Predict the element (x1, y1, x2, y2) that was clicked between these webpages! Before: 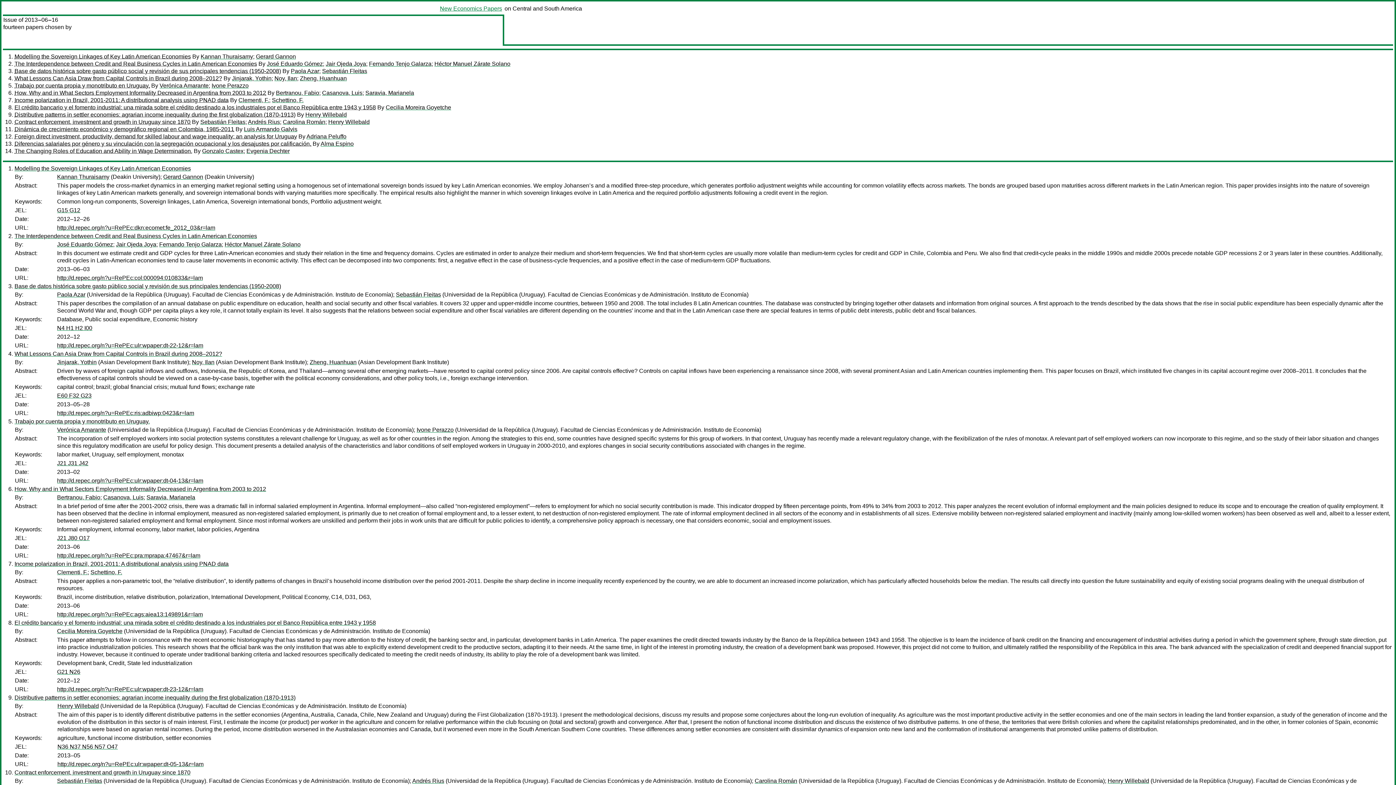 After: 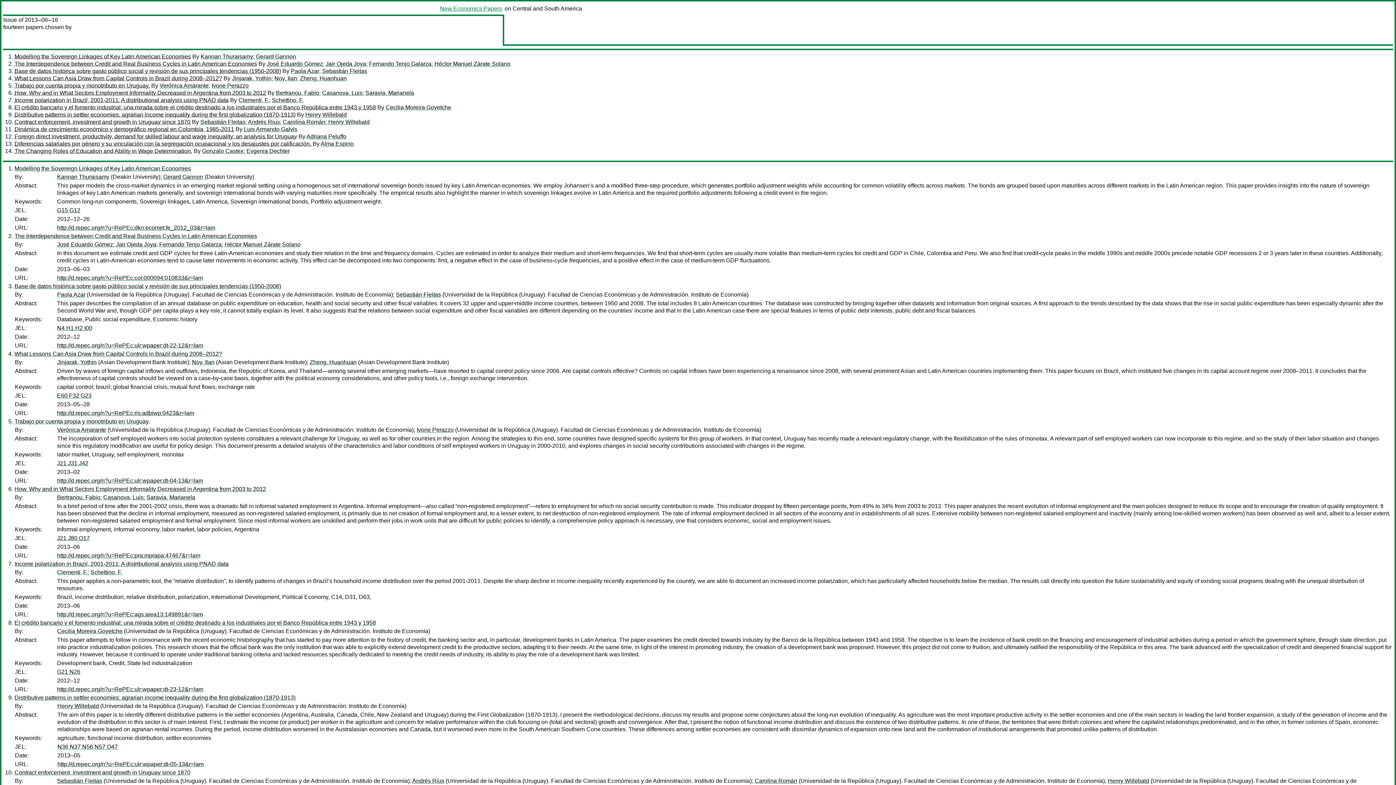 Action: label: Diferencias salariales por género y su vinculación con la segregación ocupacional y los desajustes por calificación. bbox: (14, 140, 311, 146)